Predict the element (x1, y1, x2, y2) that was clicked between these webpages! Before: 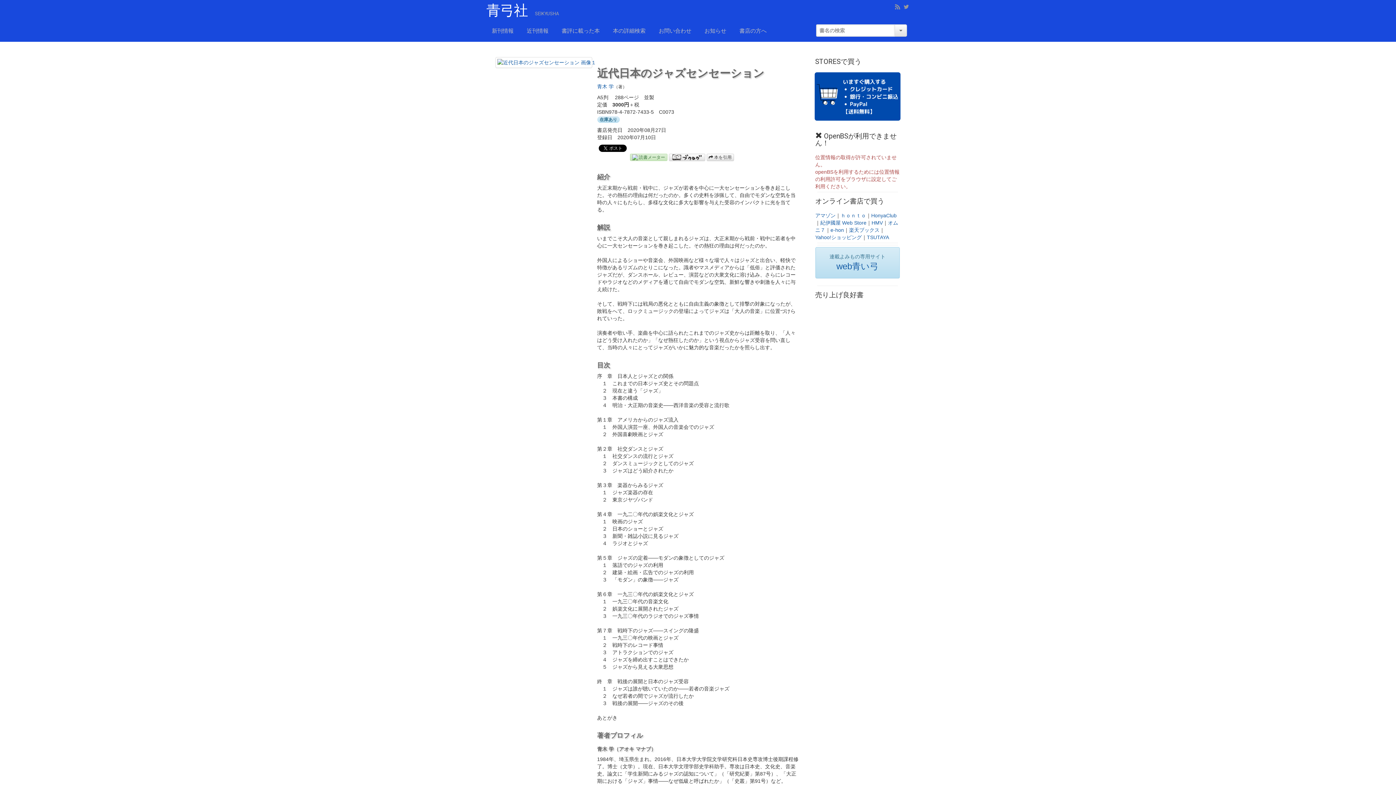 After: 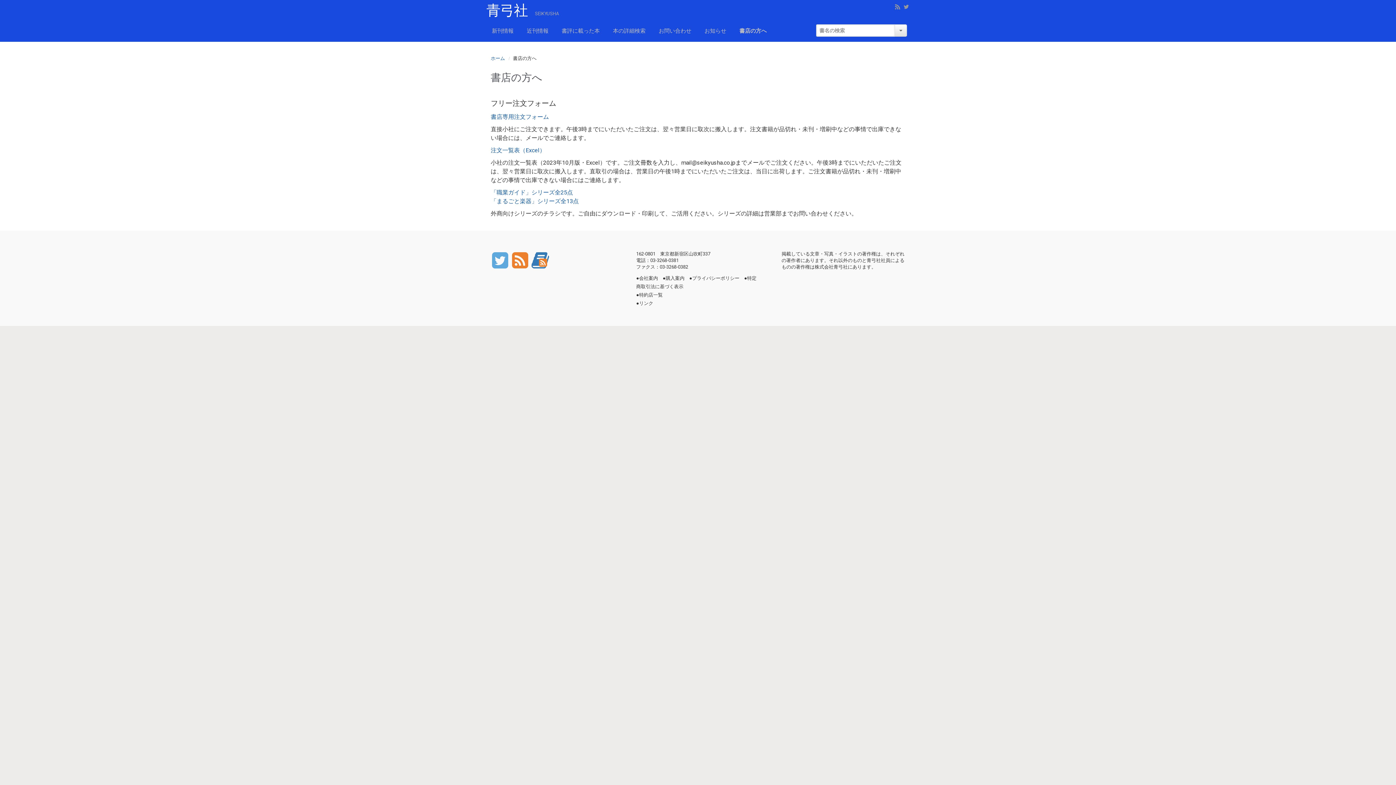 Action: bbox: (736, 21, 770, 41) label: 書店の方へ